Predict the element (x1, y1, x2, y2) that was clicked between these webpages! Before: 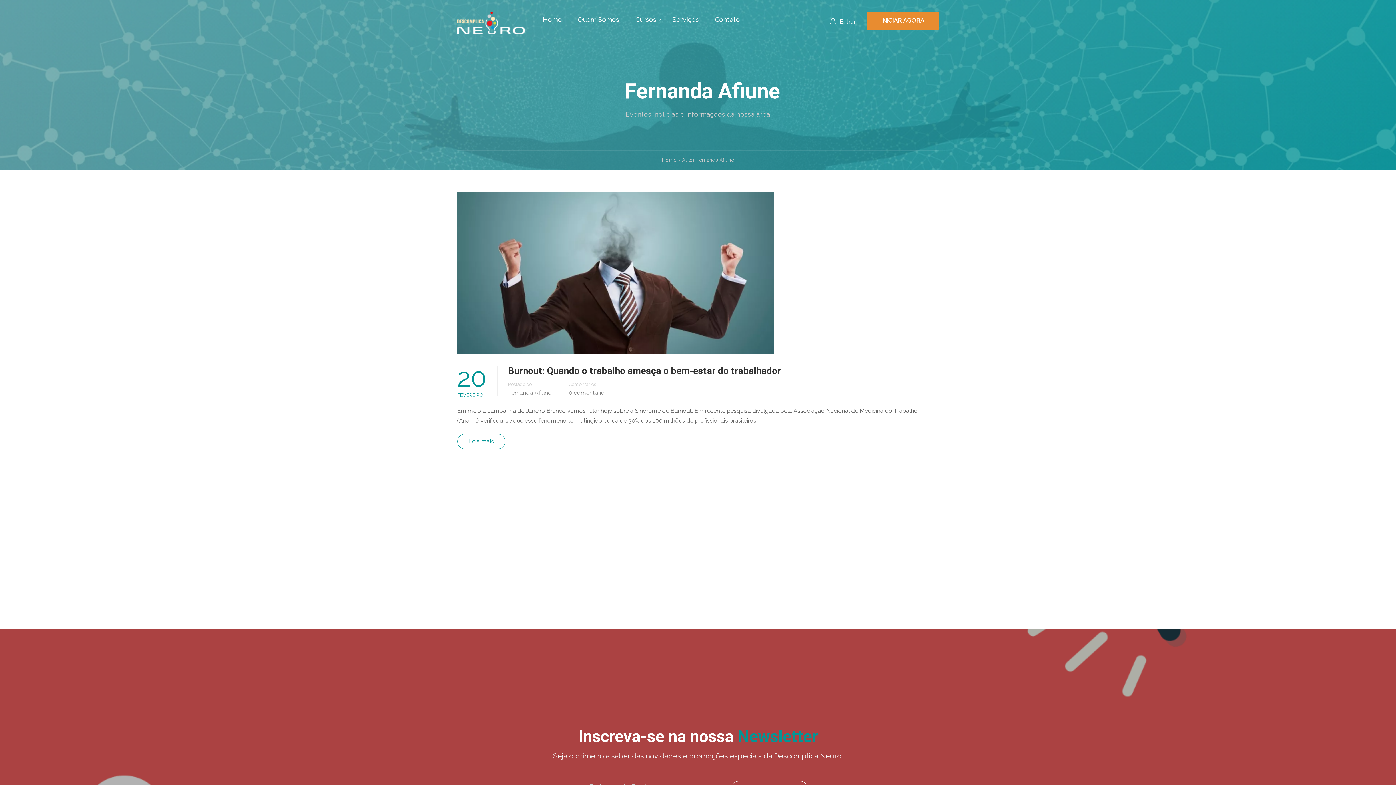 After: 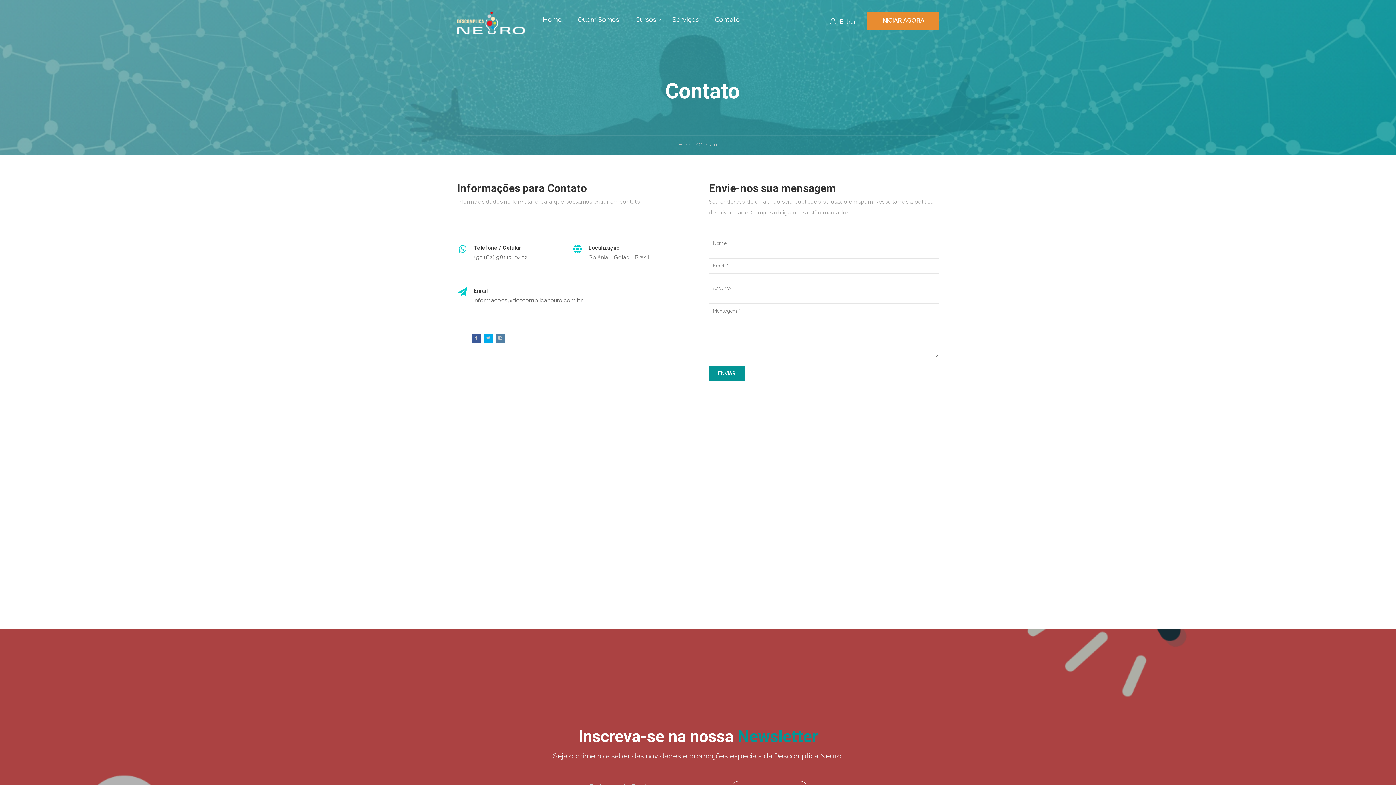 Action: bbox: (707, 11, 740, 33) label: Contato